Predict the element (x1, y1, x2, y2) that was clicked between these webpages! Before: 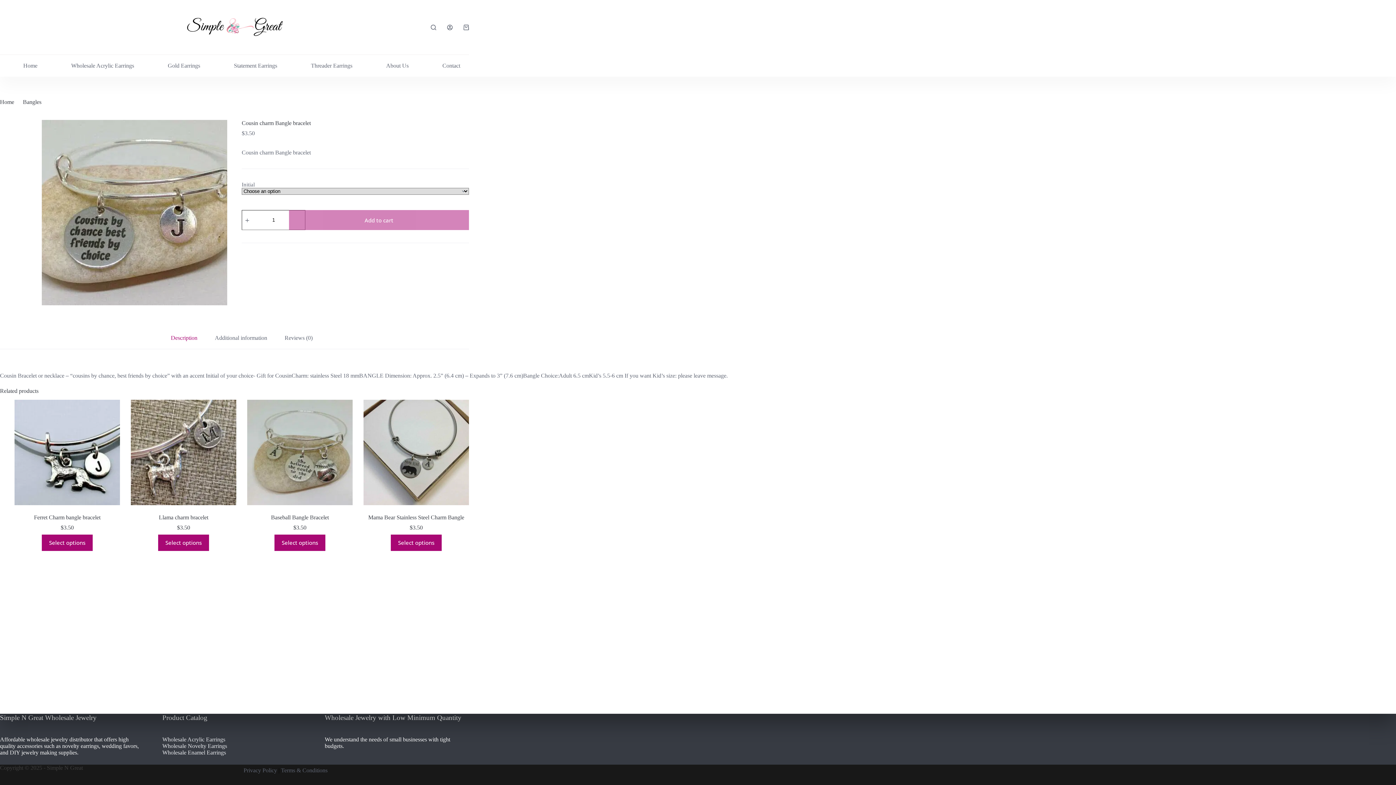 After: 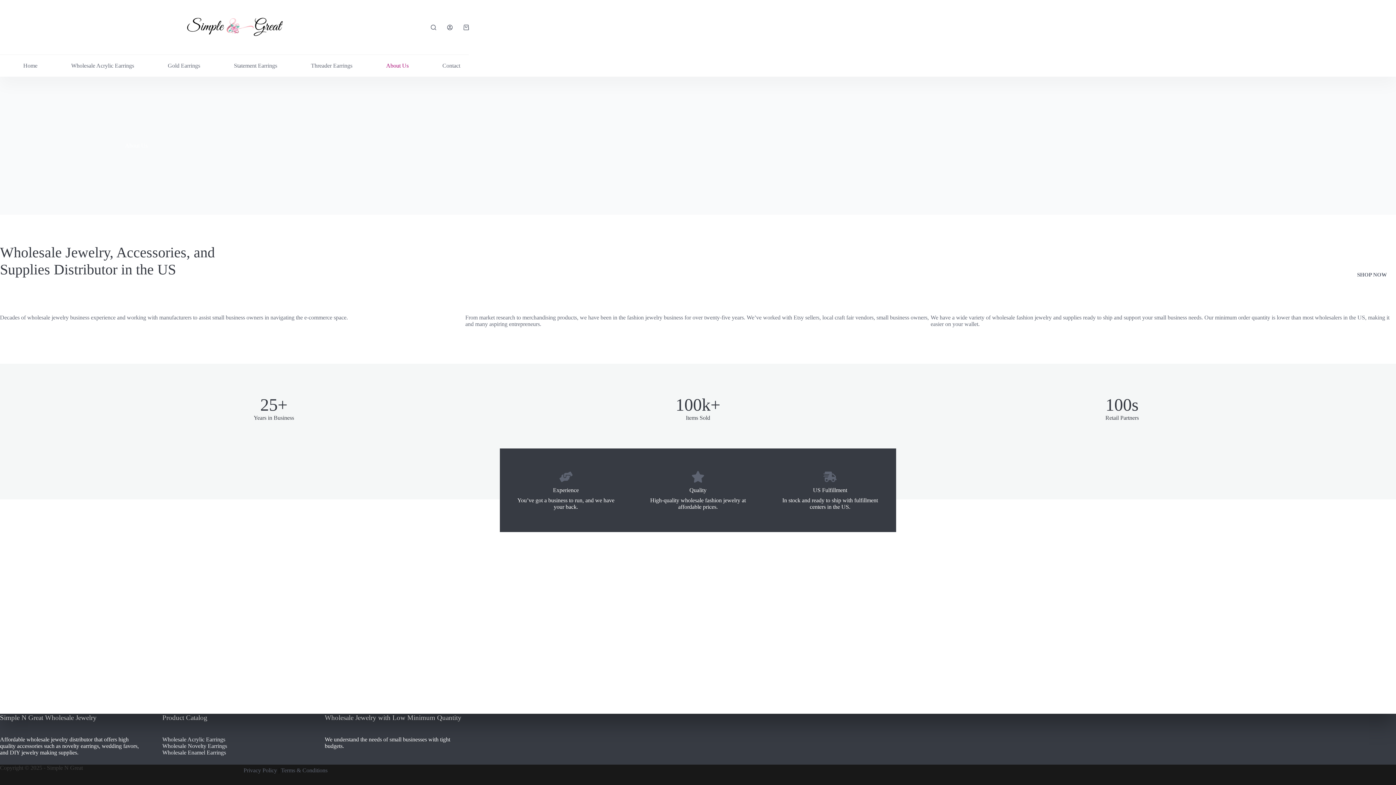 Action: label: About Us bbox: (381, 54, 413, 76)